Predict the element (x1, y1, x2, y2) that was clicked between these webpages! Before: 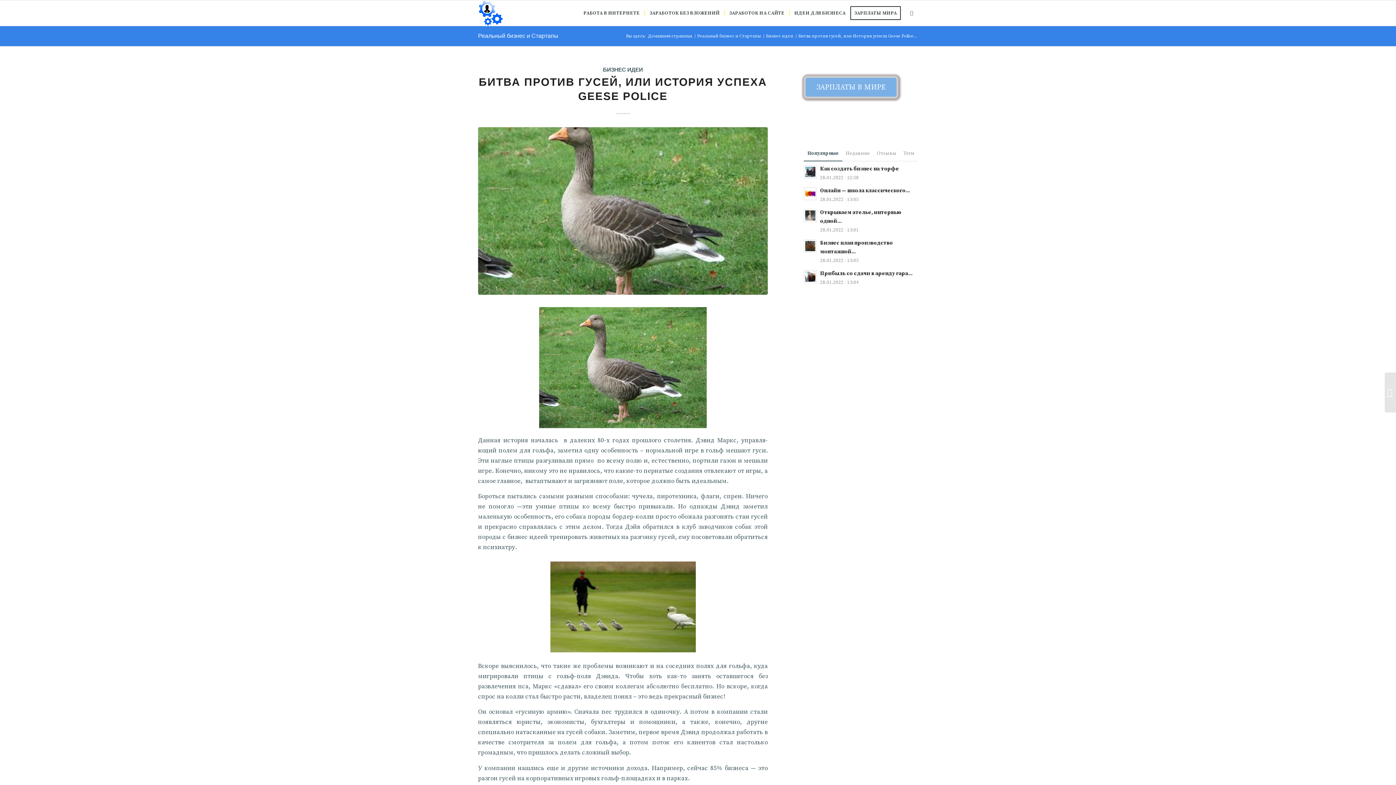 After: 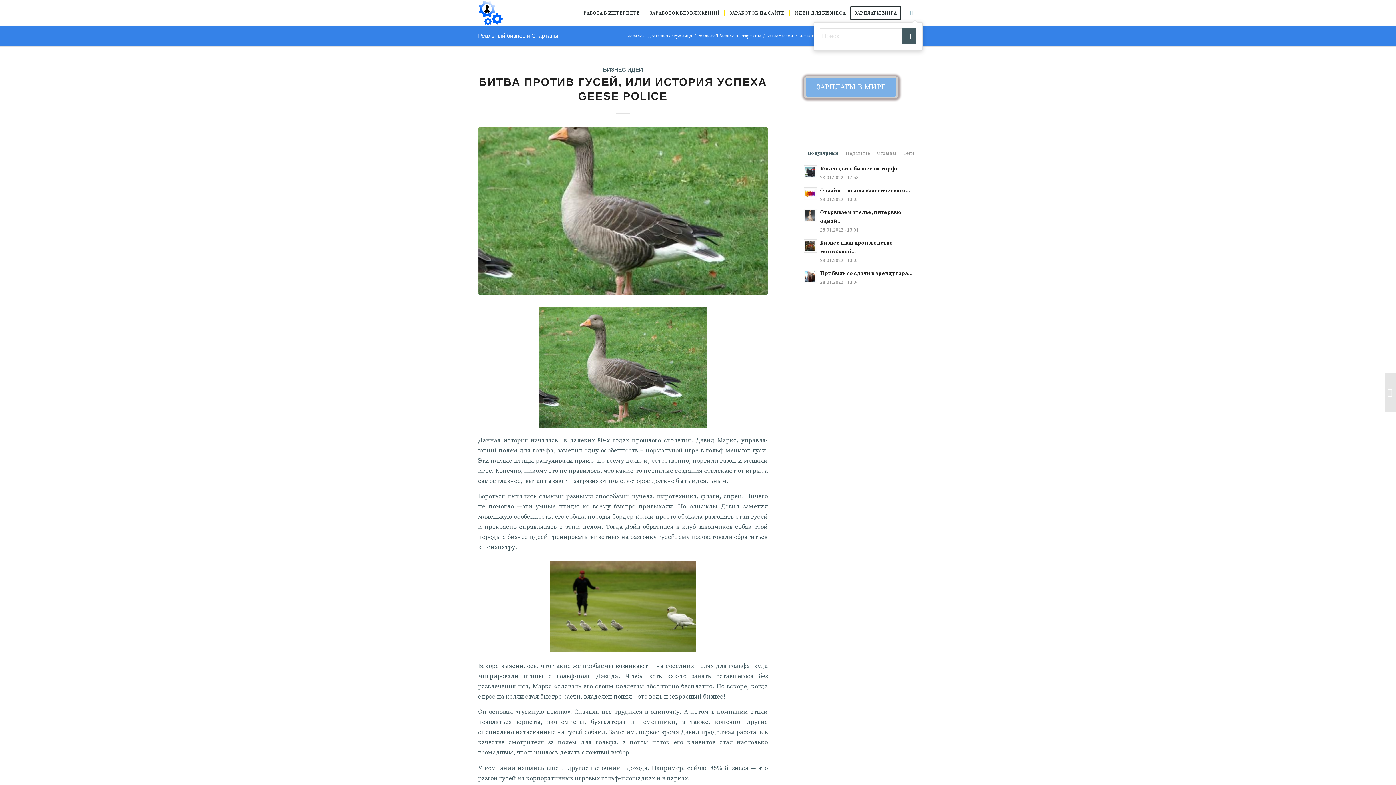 Action: label: Поиск bbox: (905, 0, 918, 25)